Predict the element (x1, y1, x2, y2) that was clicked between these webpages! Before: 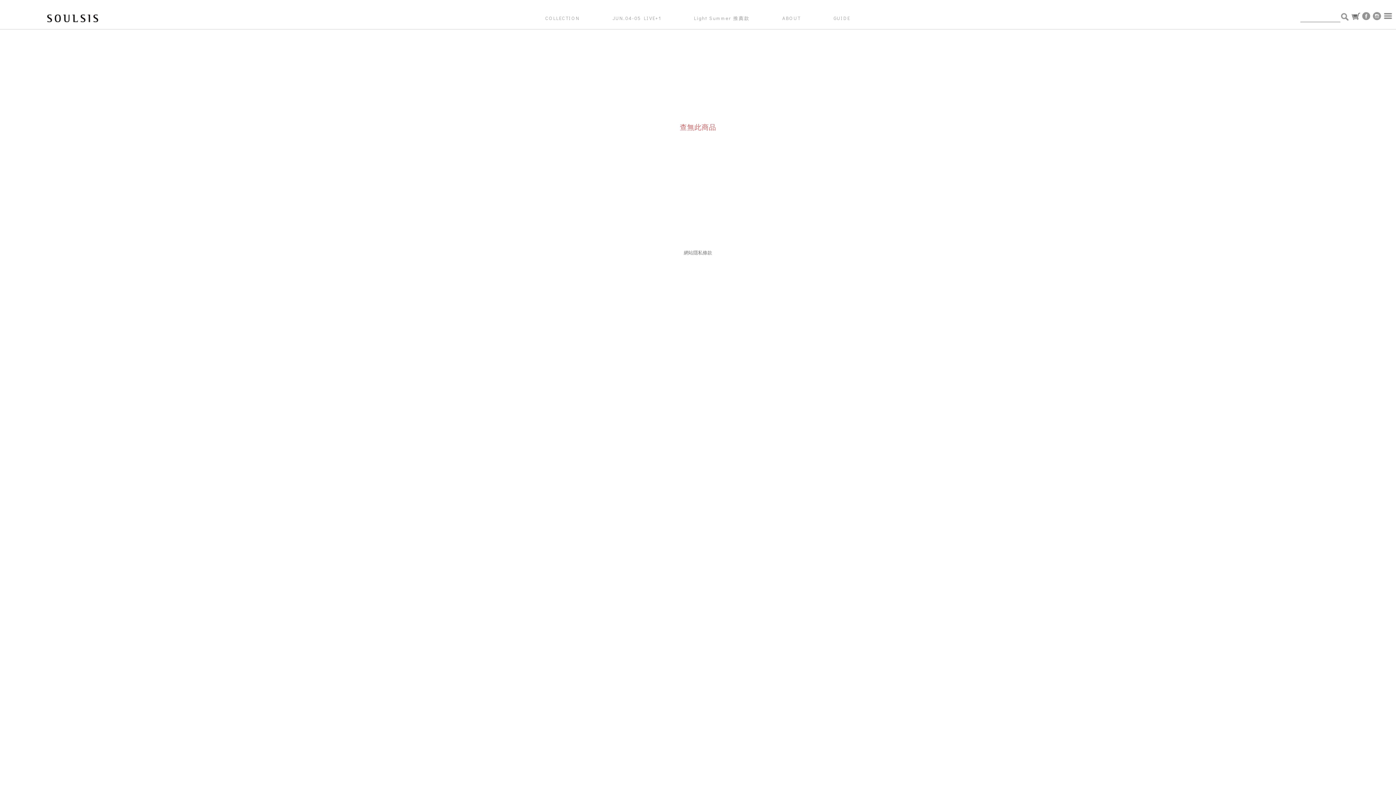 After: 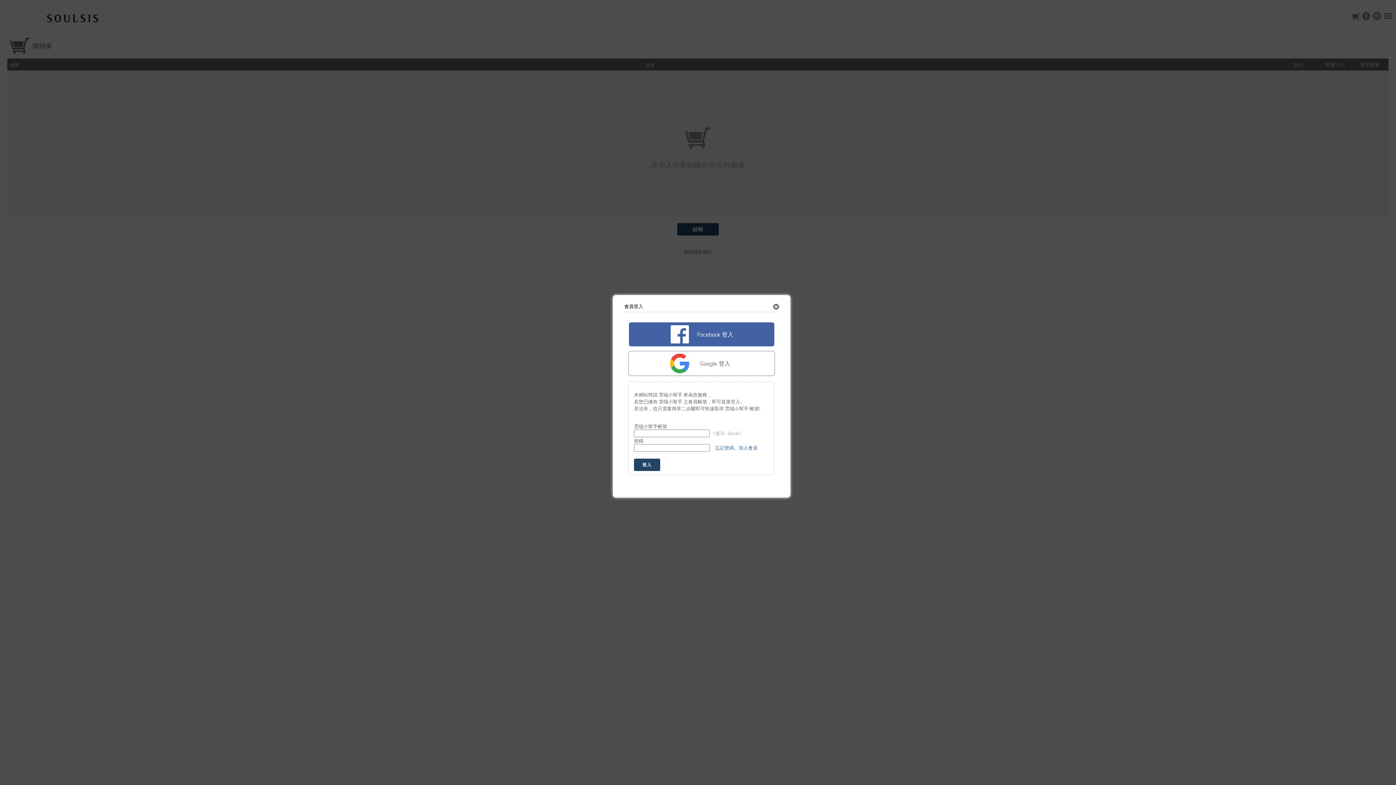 Action: bbox: (1350, 10, 1361, 21)